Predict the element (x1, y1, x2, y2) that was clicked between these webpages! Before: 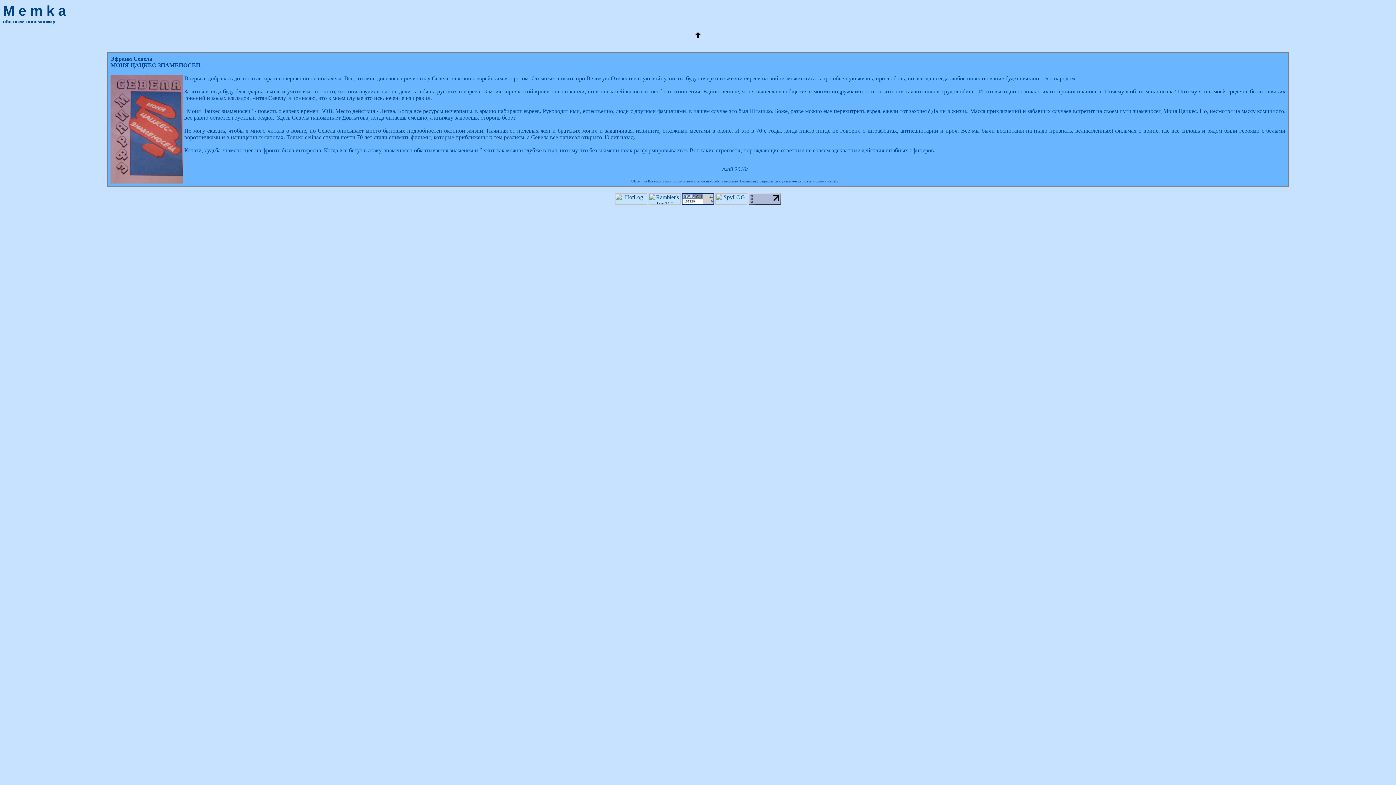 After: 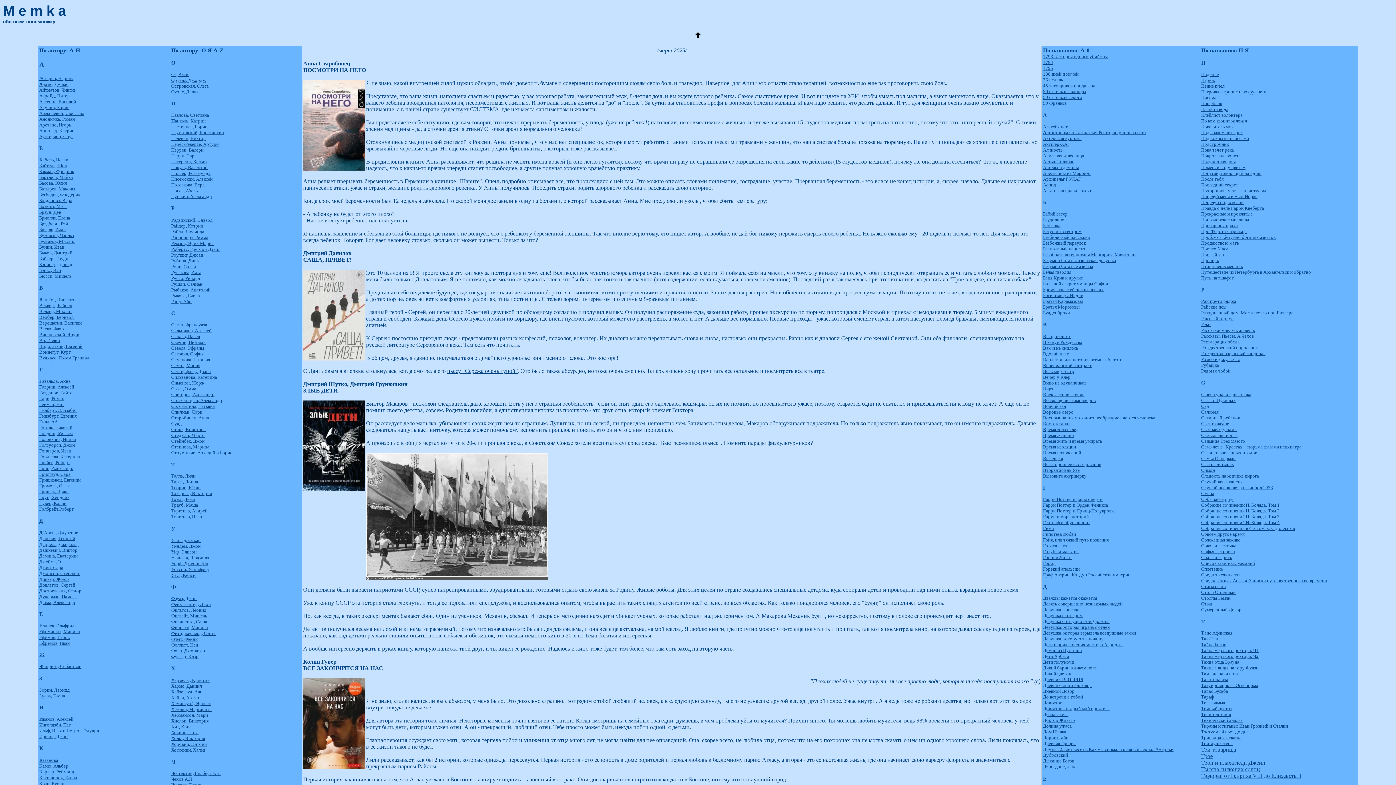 Action: bbox: (694, 34, 701, 40)